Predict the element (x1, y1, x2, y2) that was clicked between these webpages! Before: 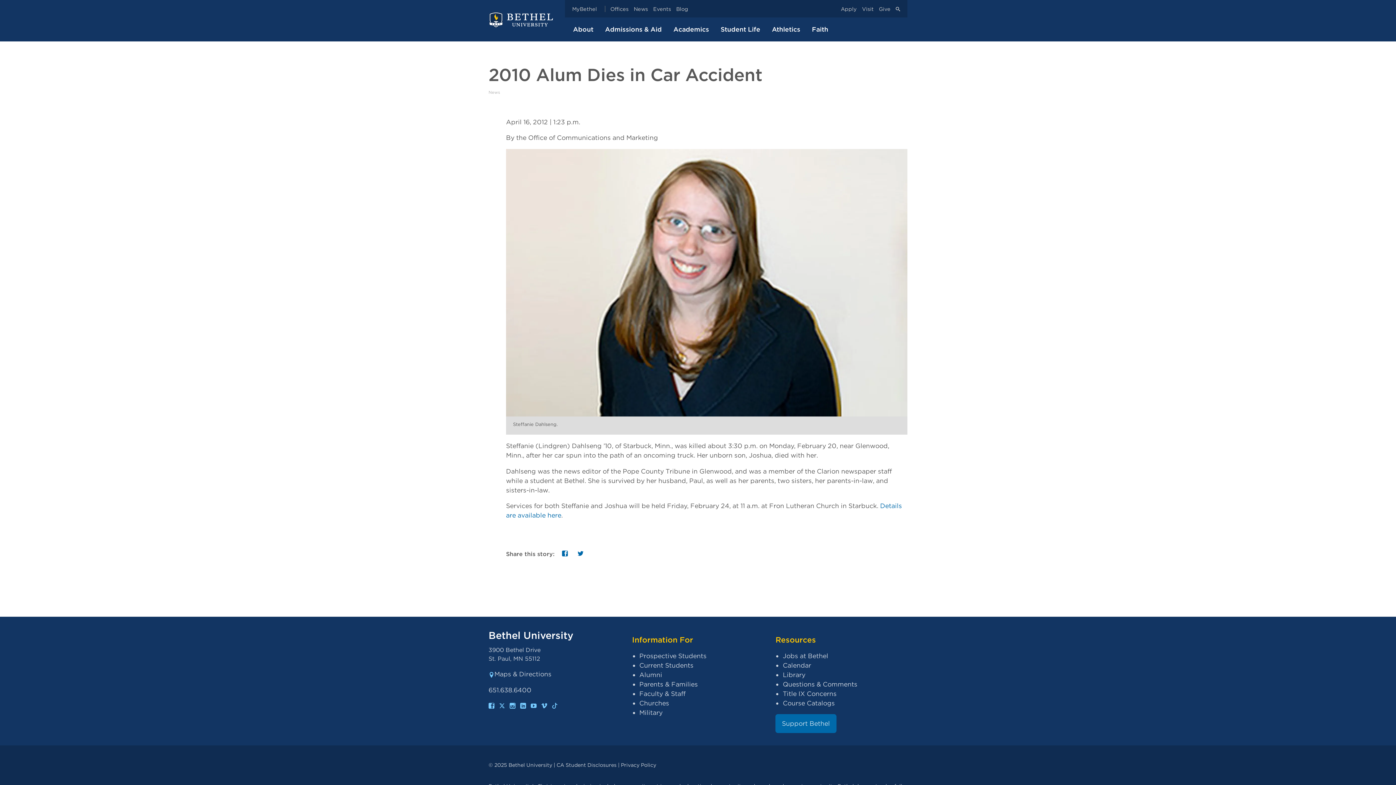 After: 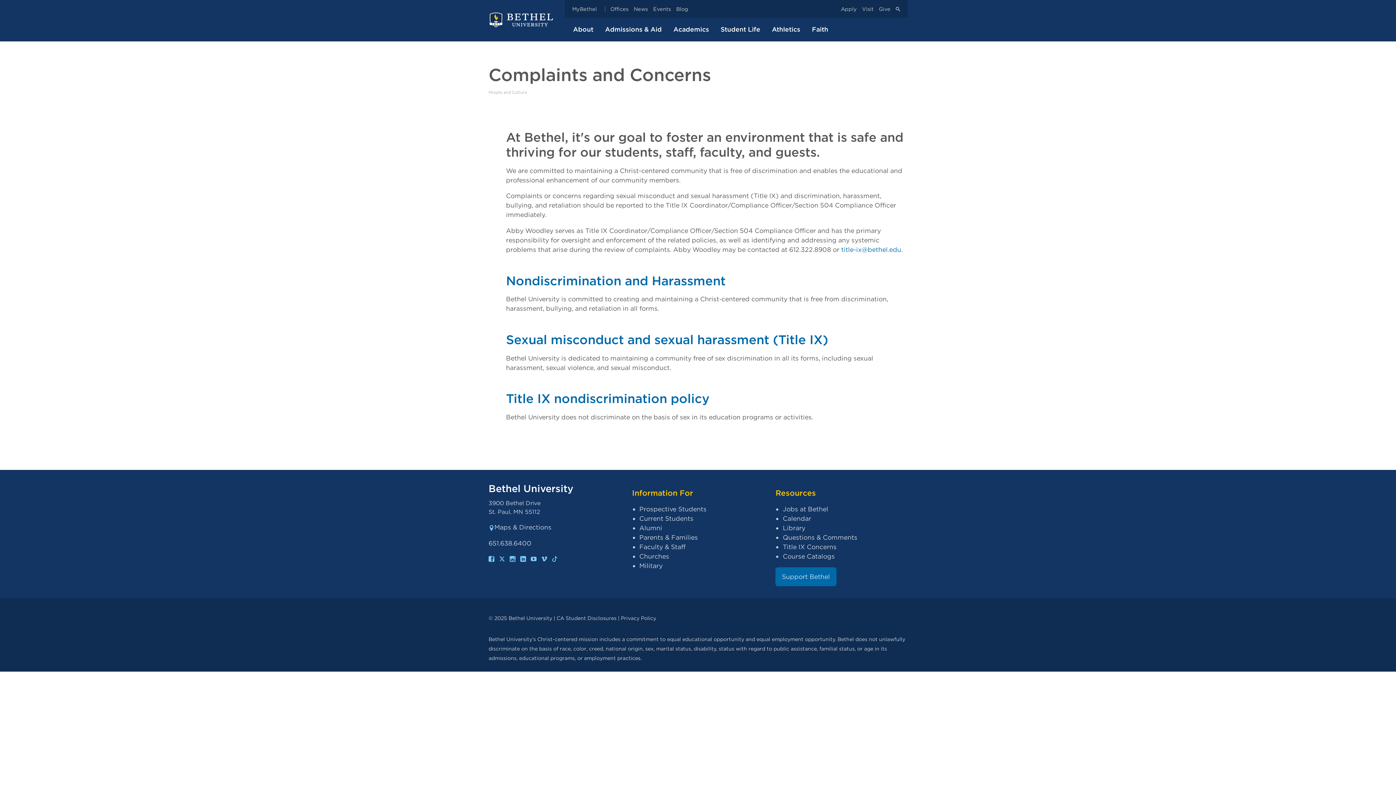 Action: bbox: (783, 690, 836, 697) label: Title IX Concerns